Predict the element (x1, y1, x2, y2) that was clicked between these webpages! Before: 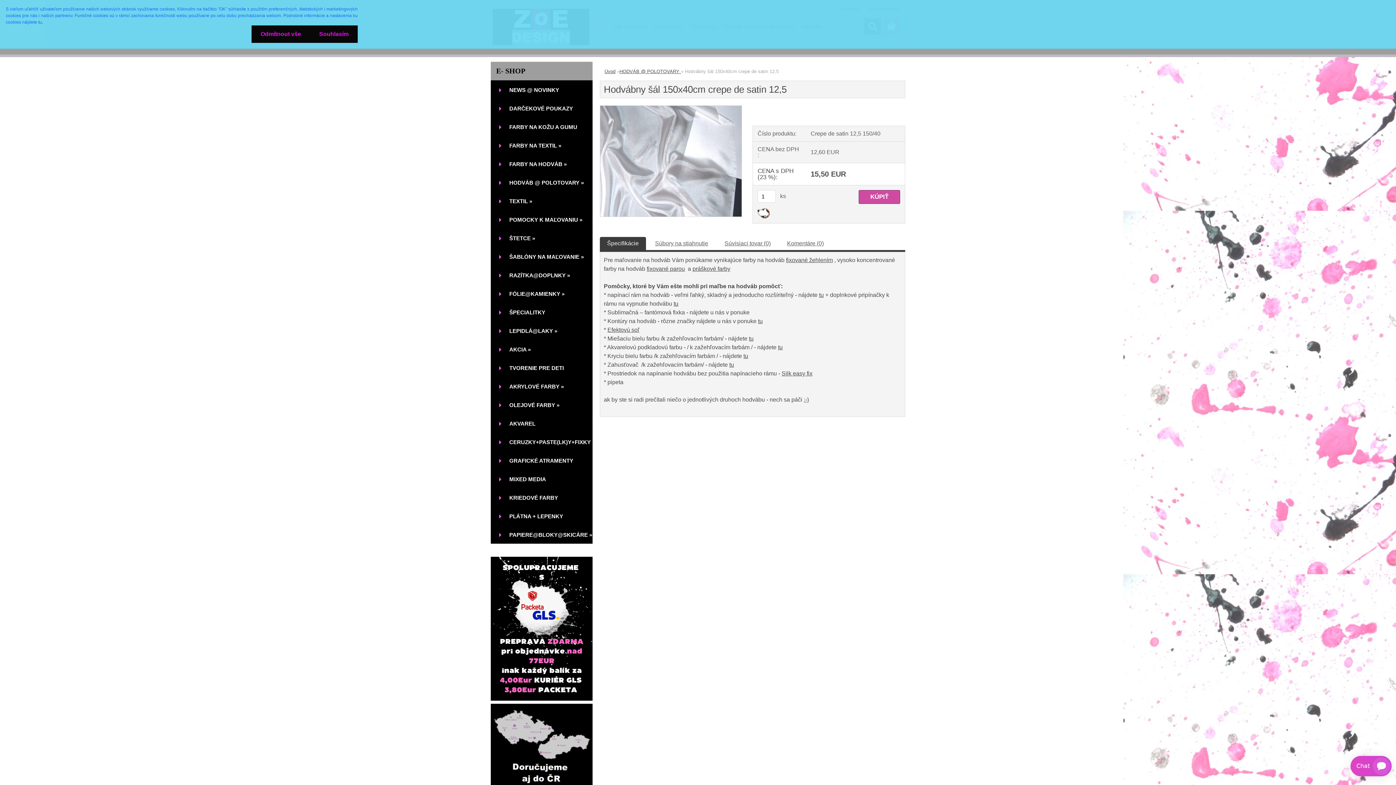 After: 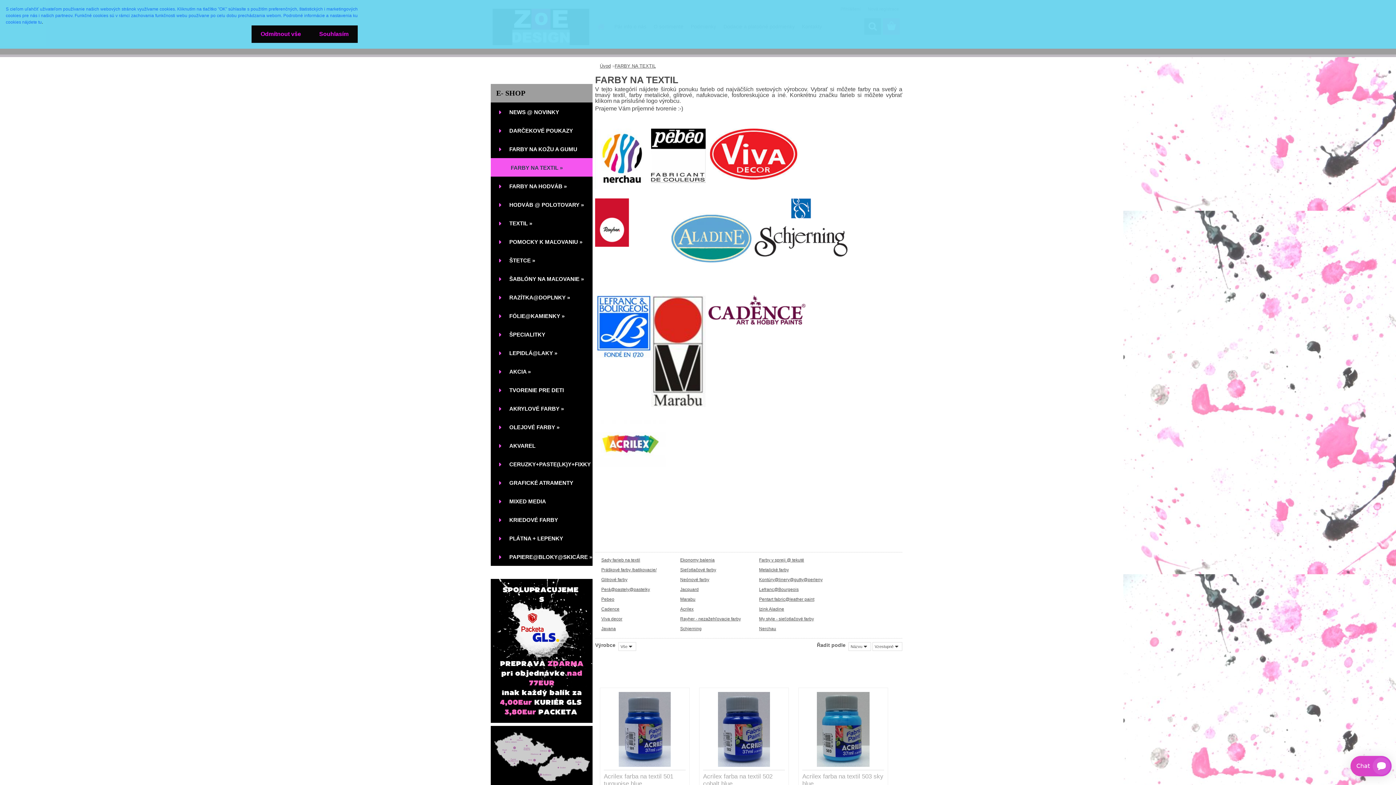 Action: bbox: (490, 136, 592, 154) label: FARBY NA TEXTIL »